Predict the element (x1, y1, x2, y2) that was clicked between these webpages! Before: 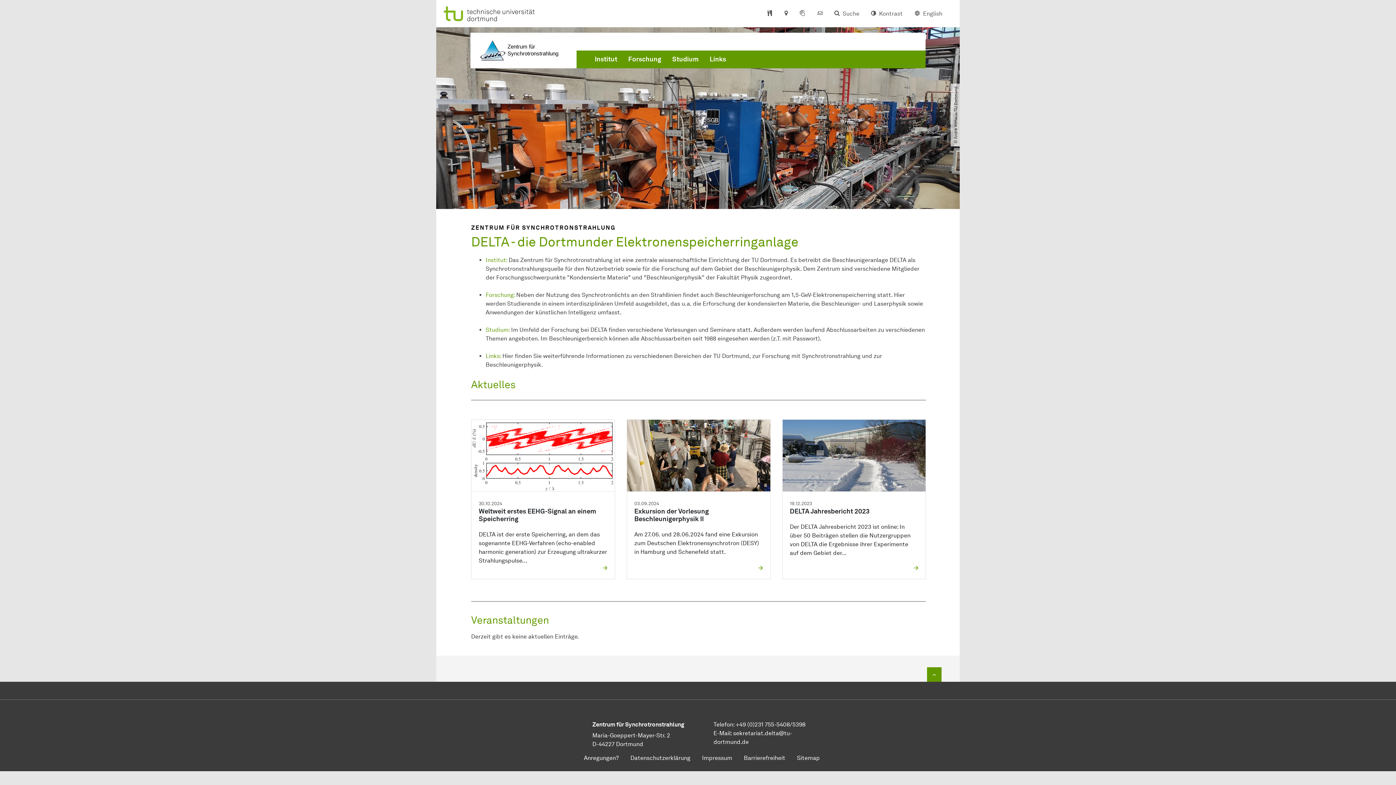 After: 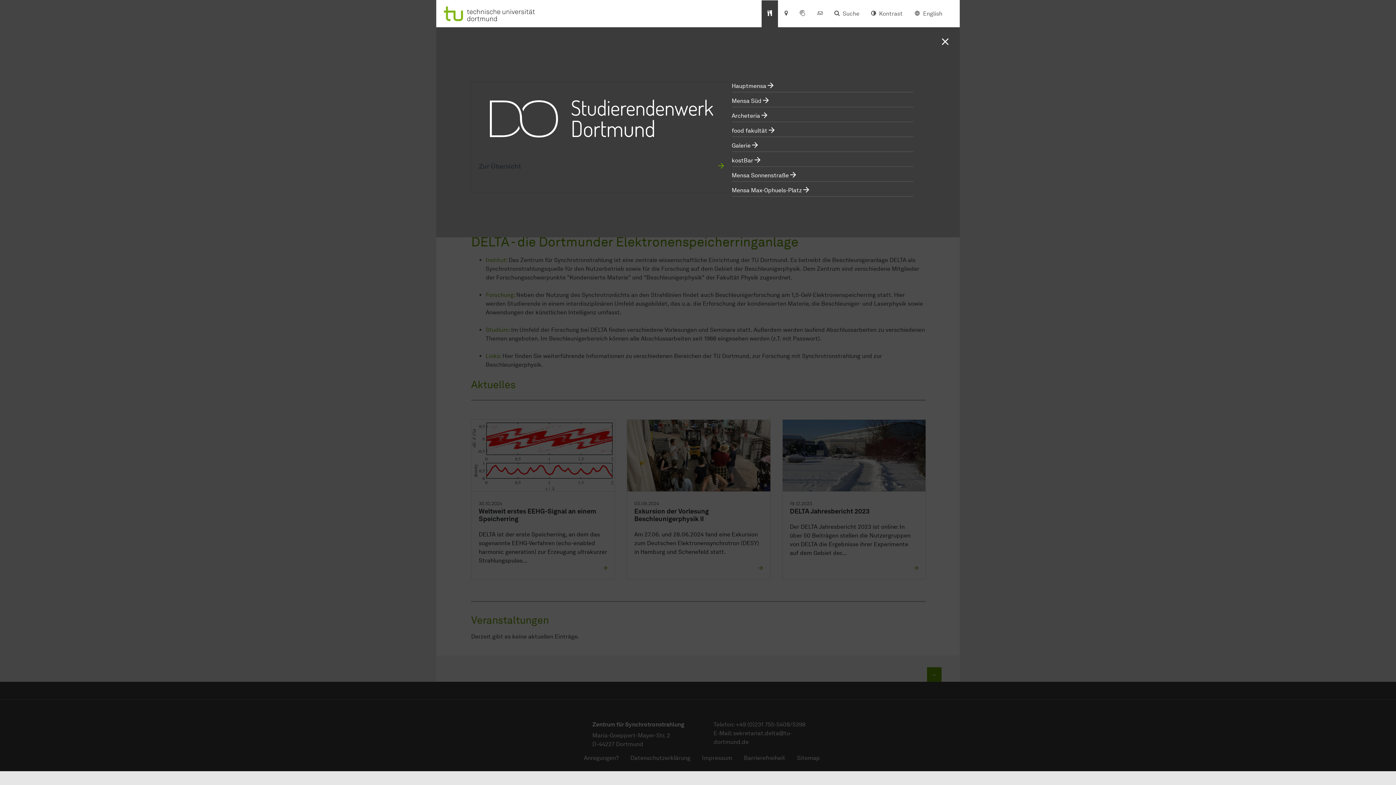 Action: bbox: (761, 0, 778, 27)